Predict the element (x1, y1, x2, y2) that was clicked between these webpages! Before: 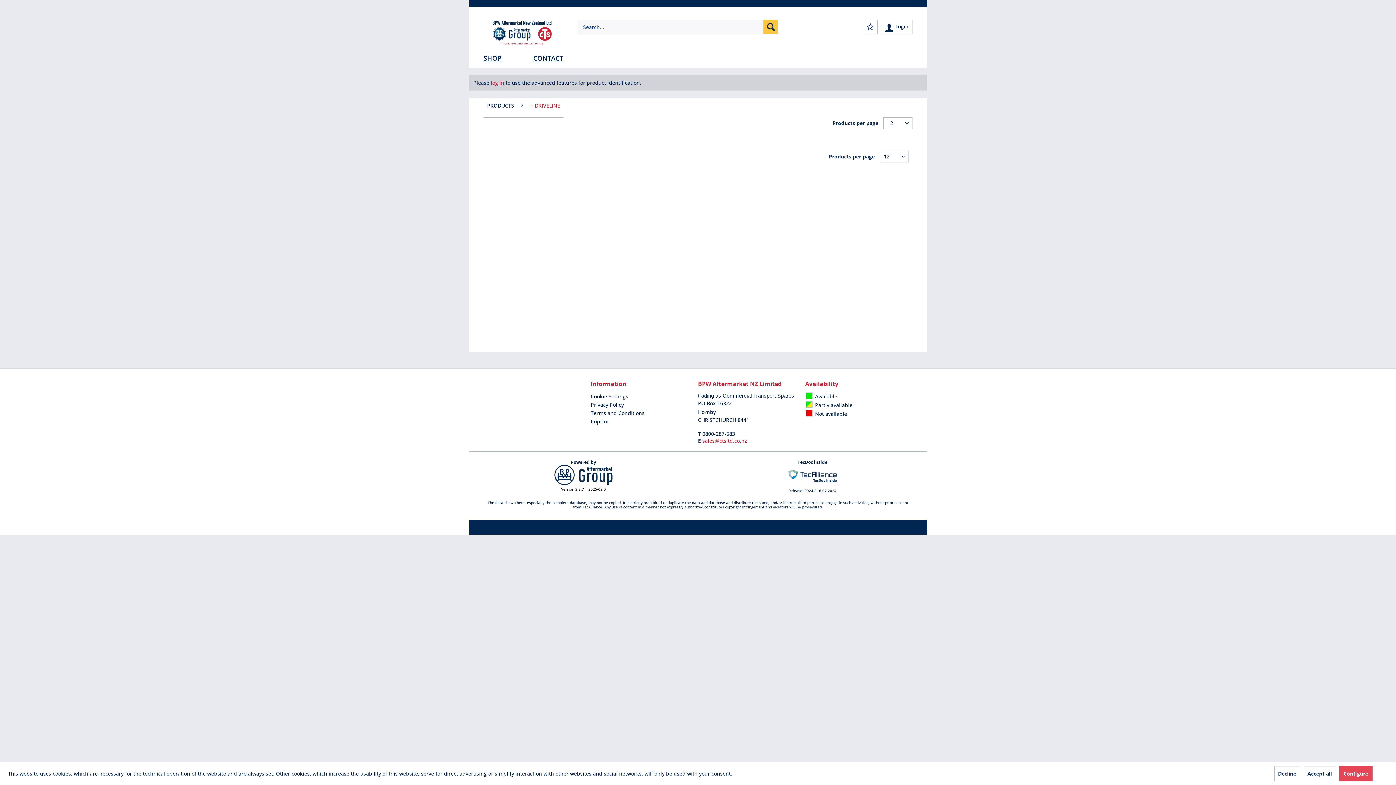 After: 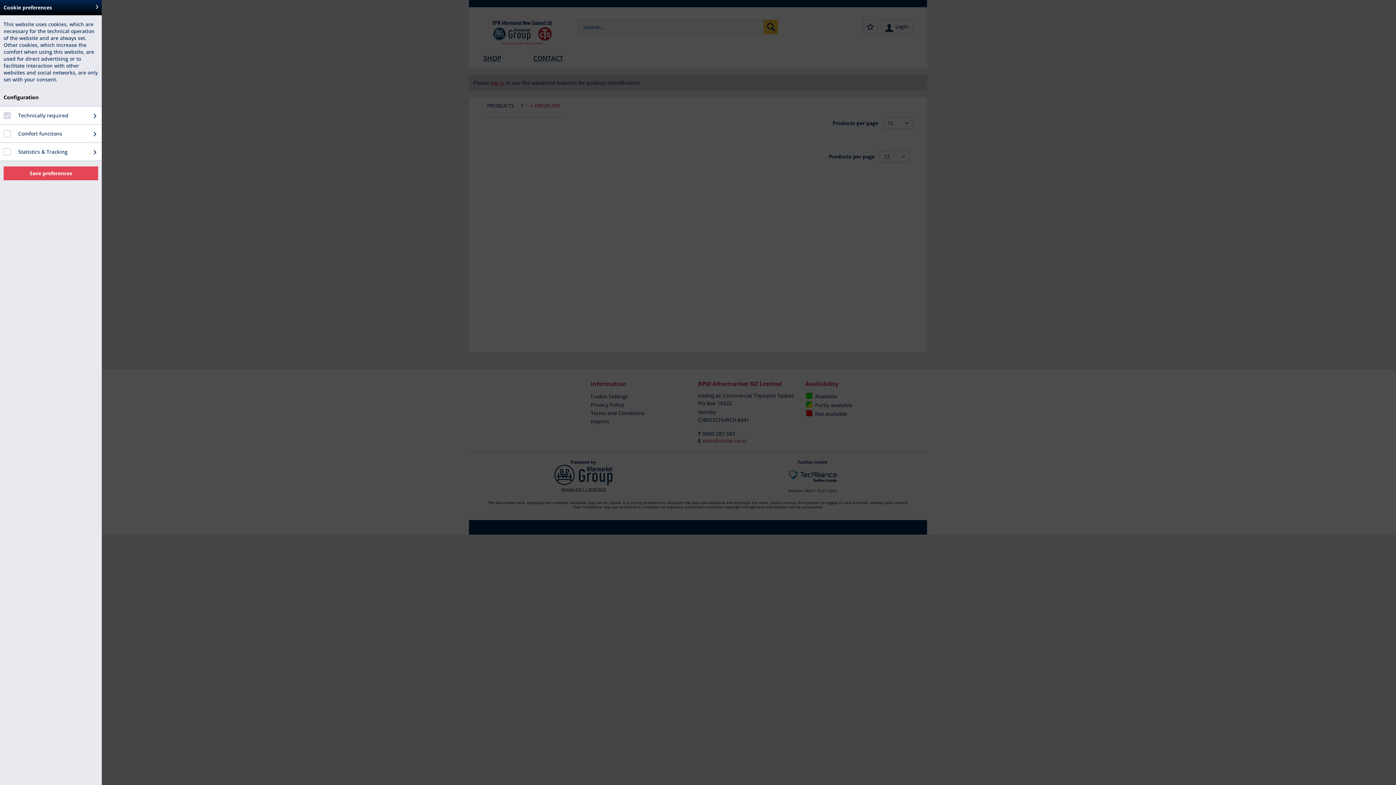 Action: bbox: (590, 392, 694, 400) label: Cookie Settings